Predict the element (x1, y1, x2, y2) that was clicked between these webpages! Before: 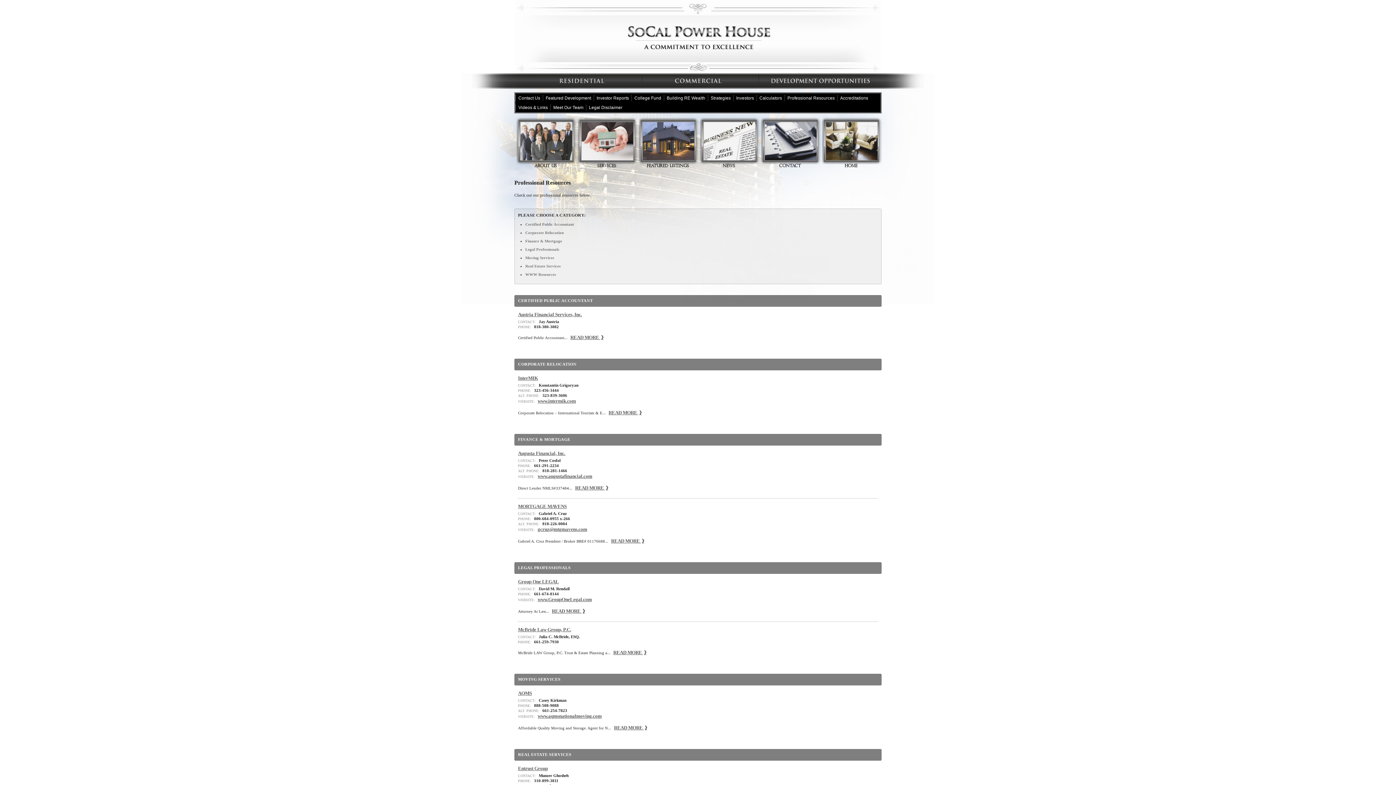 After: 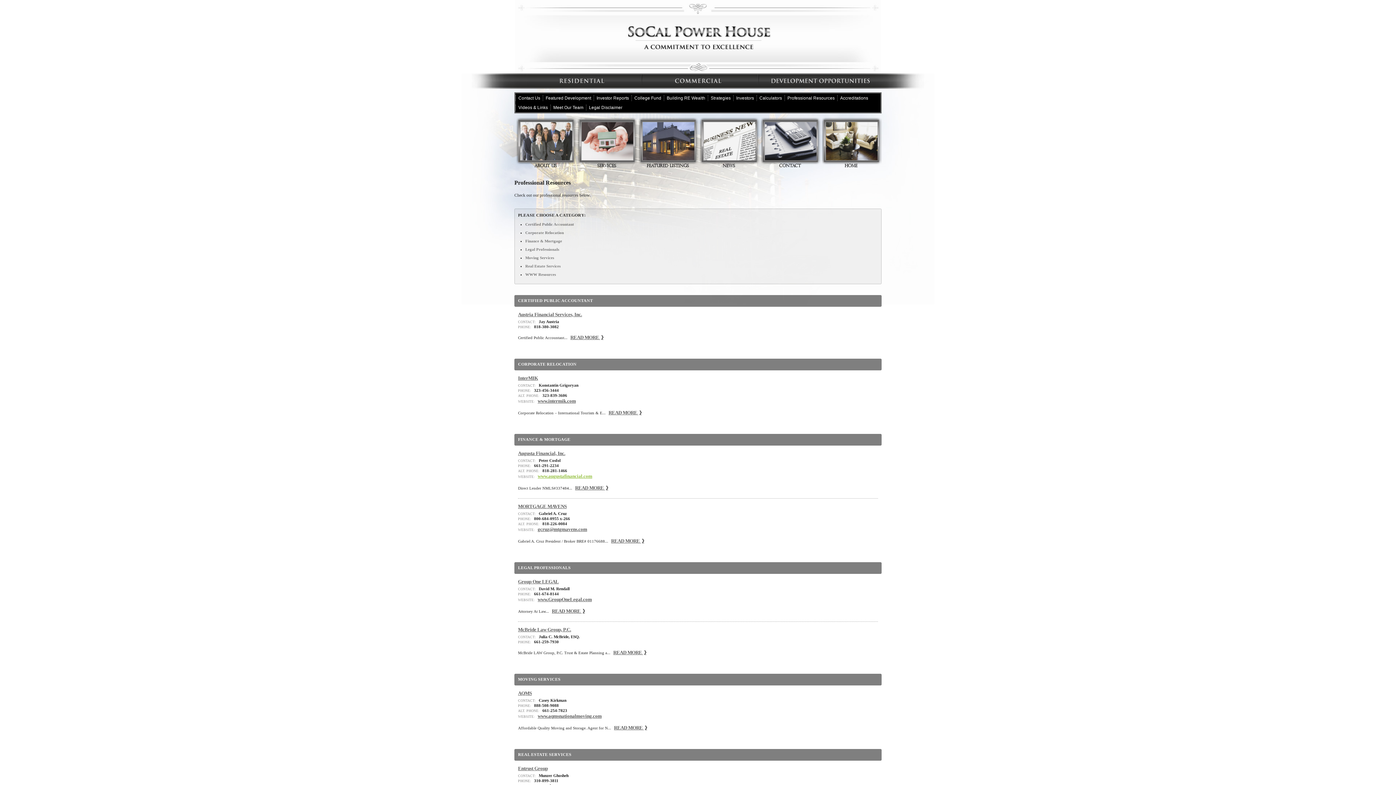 Action: bbox: (537, 473, 592, 479) label: www.augustafinancial.com